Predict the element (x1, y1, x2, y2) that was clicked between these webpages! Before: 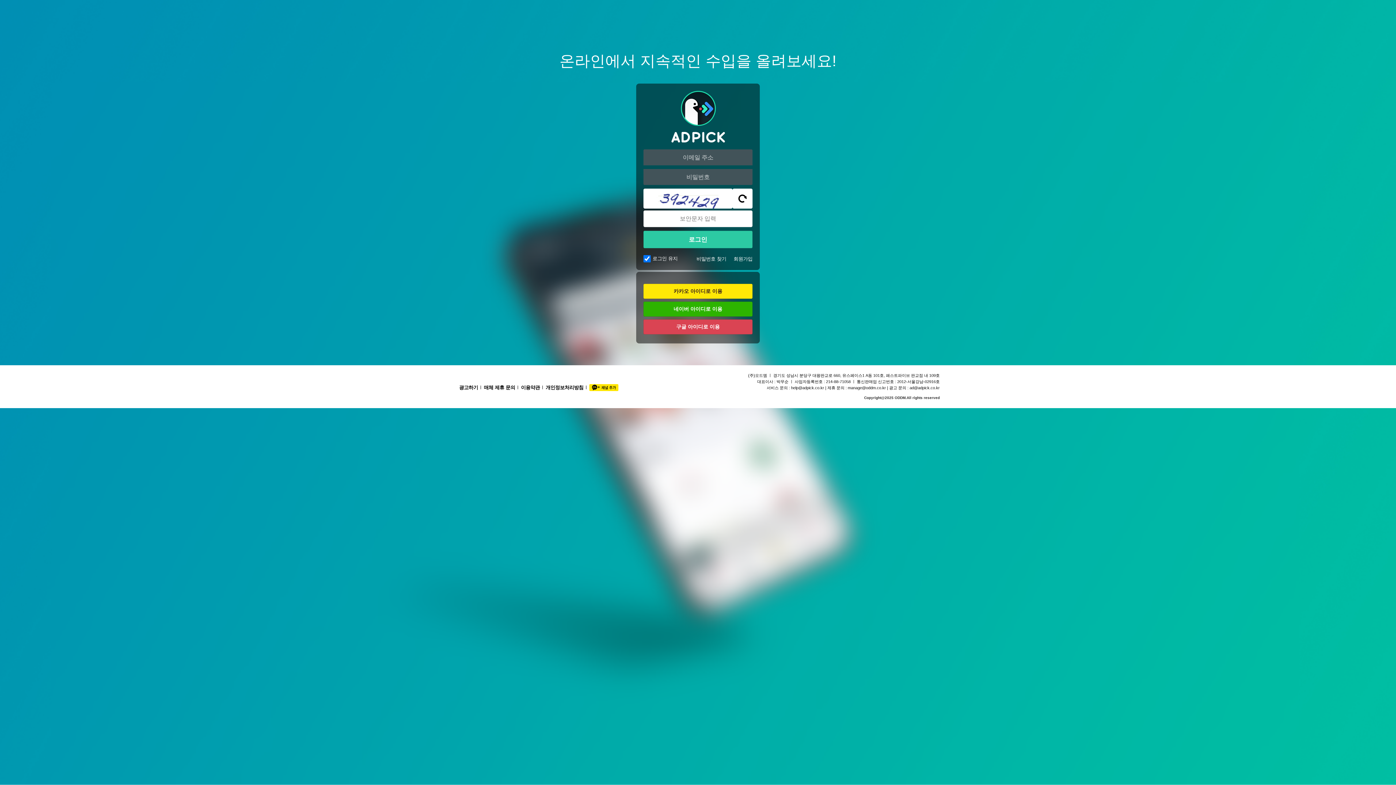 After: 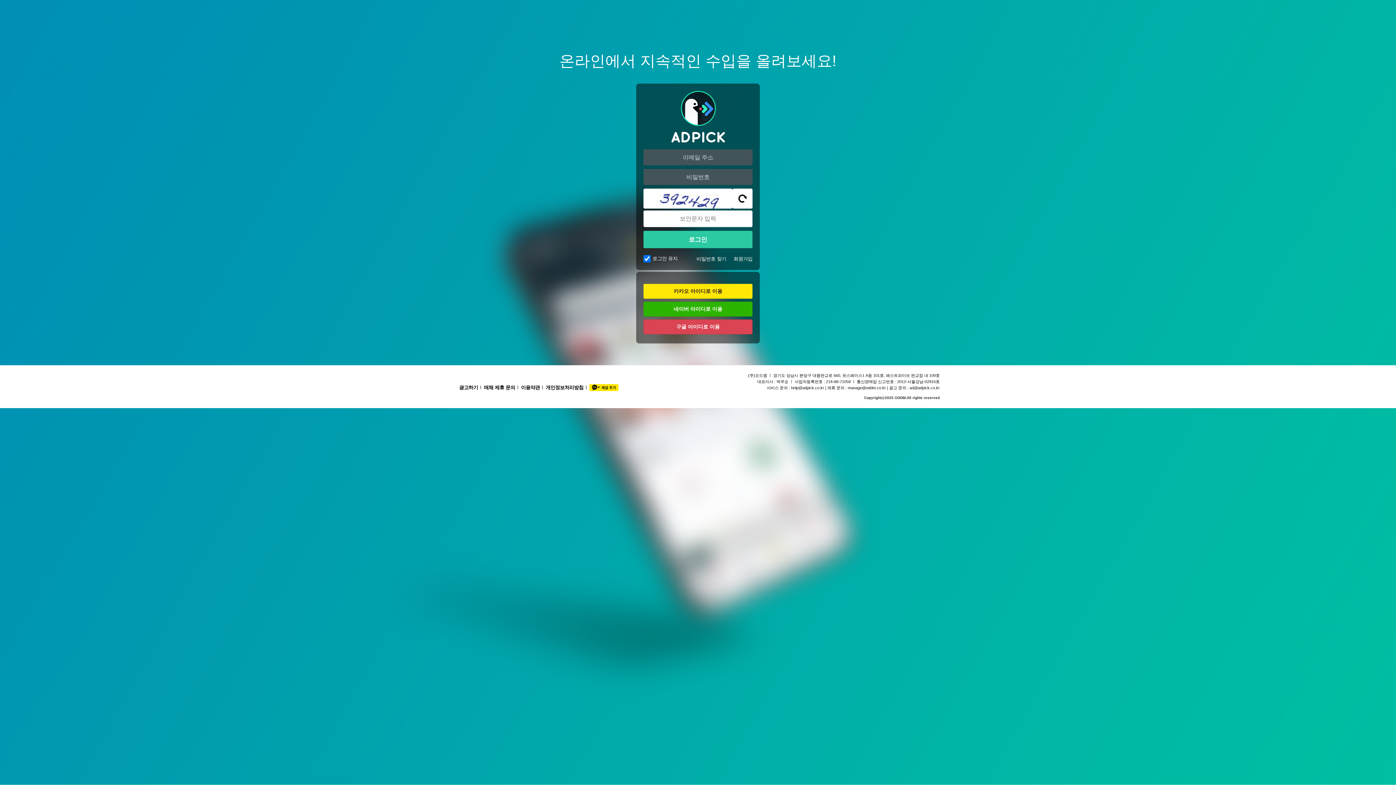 Action: bbox: (586, 383, 621, 391) label: 카카오채널추가